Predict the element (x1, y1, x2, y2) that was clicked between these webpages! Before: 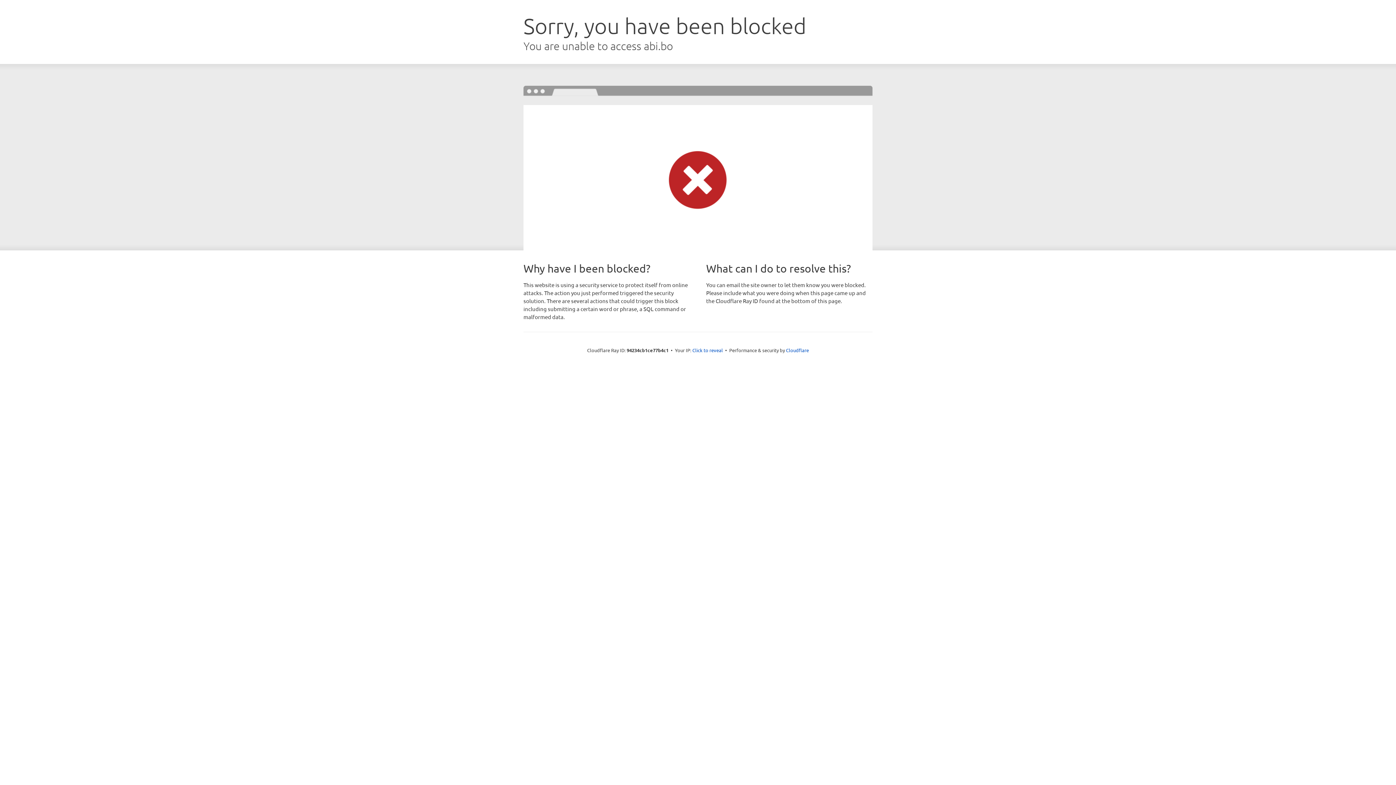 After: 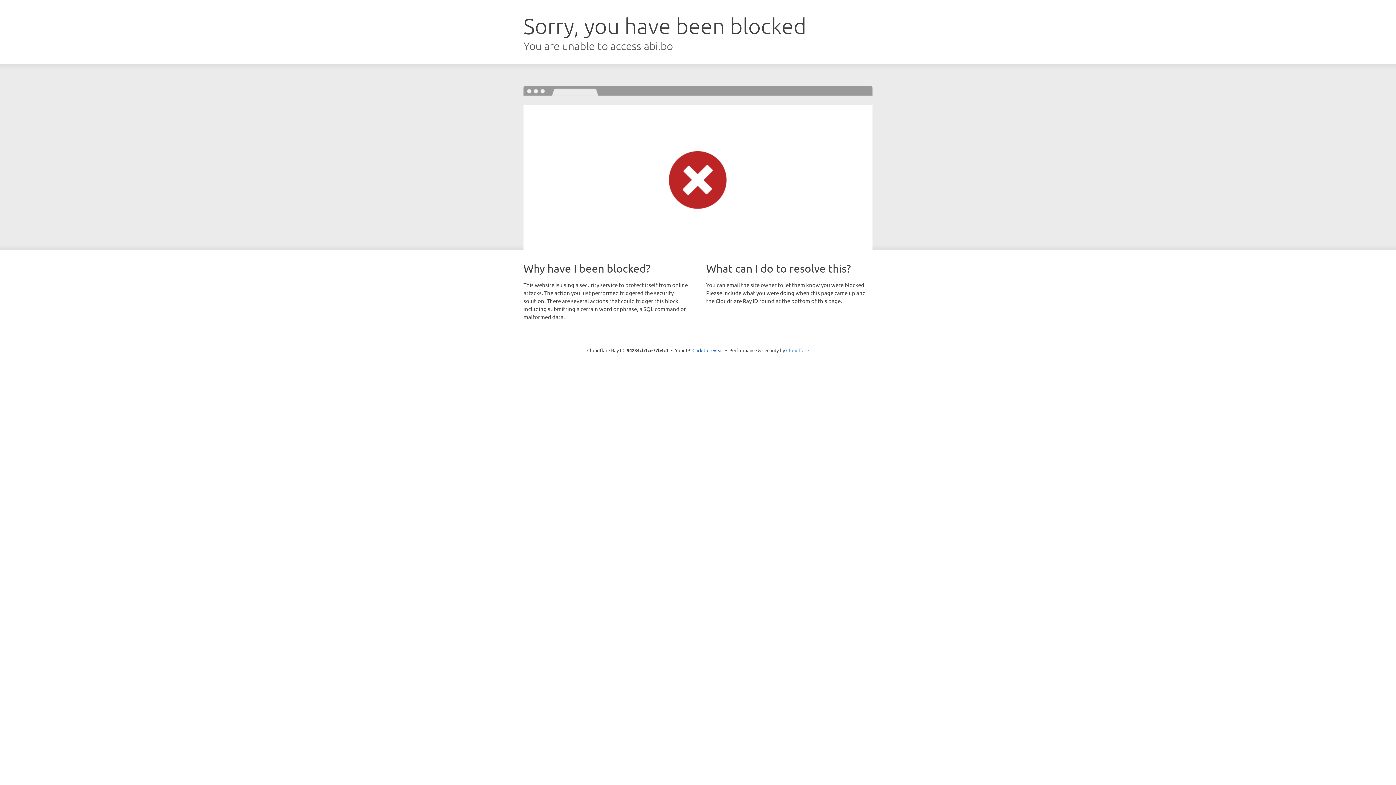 Action: bbox: (786, 347, 809, 353) label: Cloudflare